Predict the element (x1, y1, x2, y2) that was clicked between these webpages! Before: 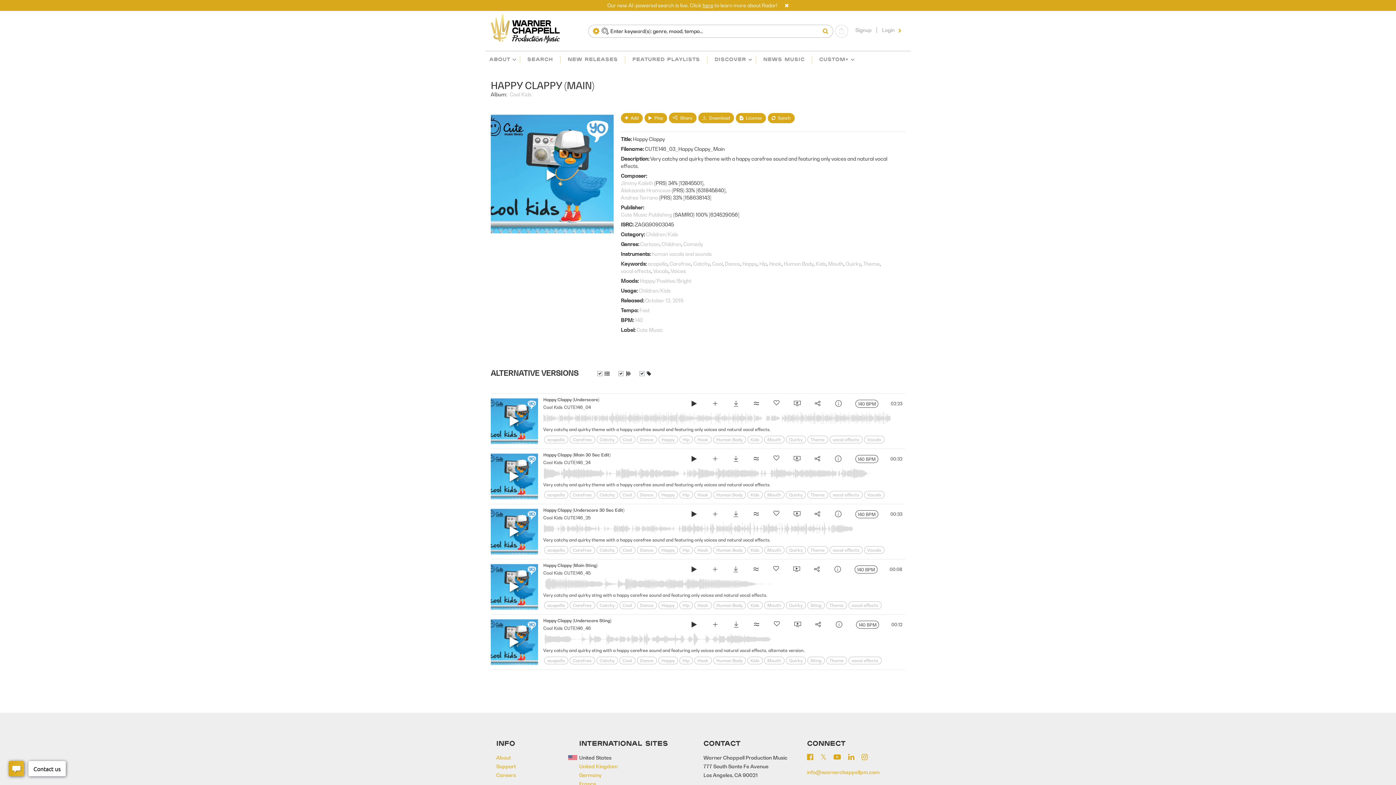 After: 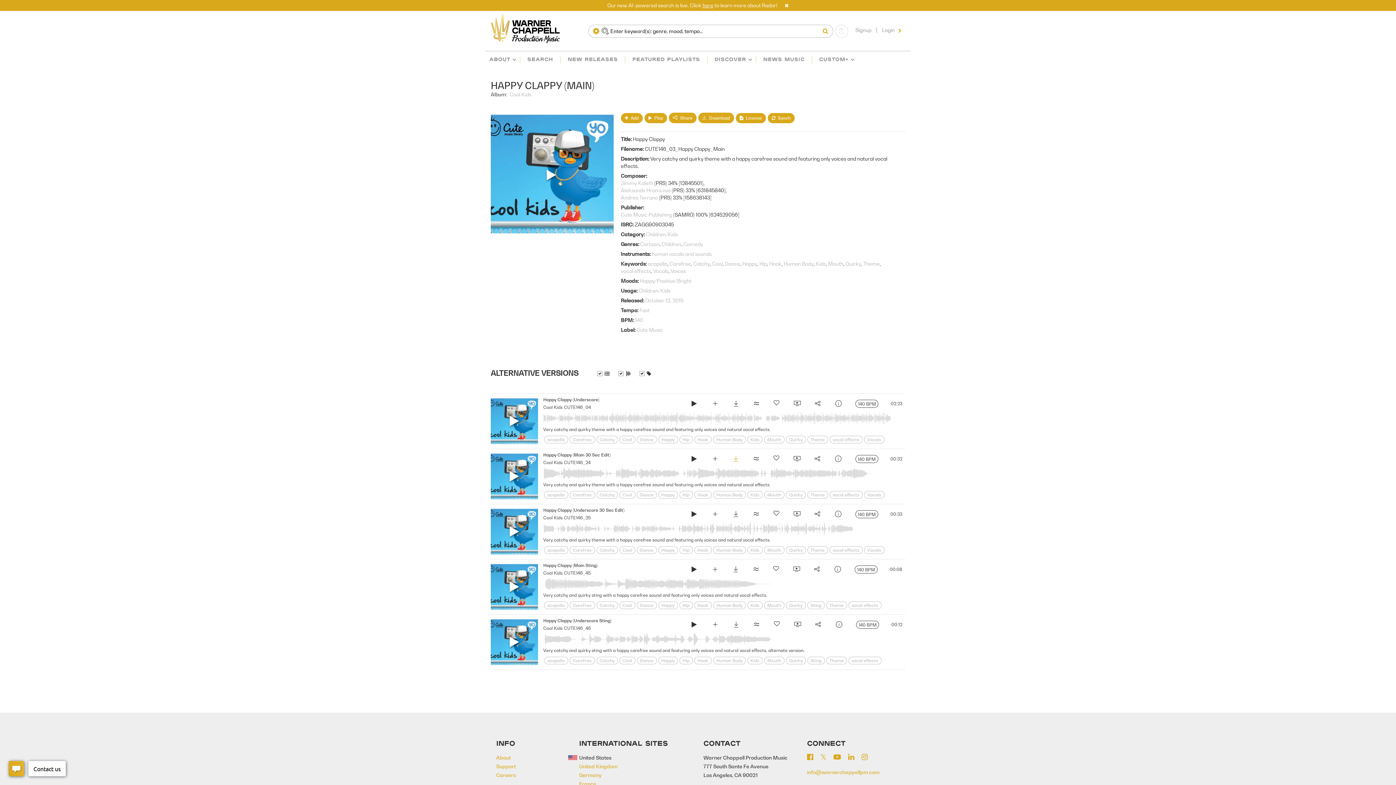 Action: bbox: (731, 454, 740, 465)